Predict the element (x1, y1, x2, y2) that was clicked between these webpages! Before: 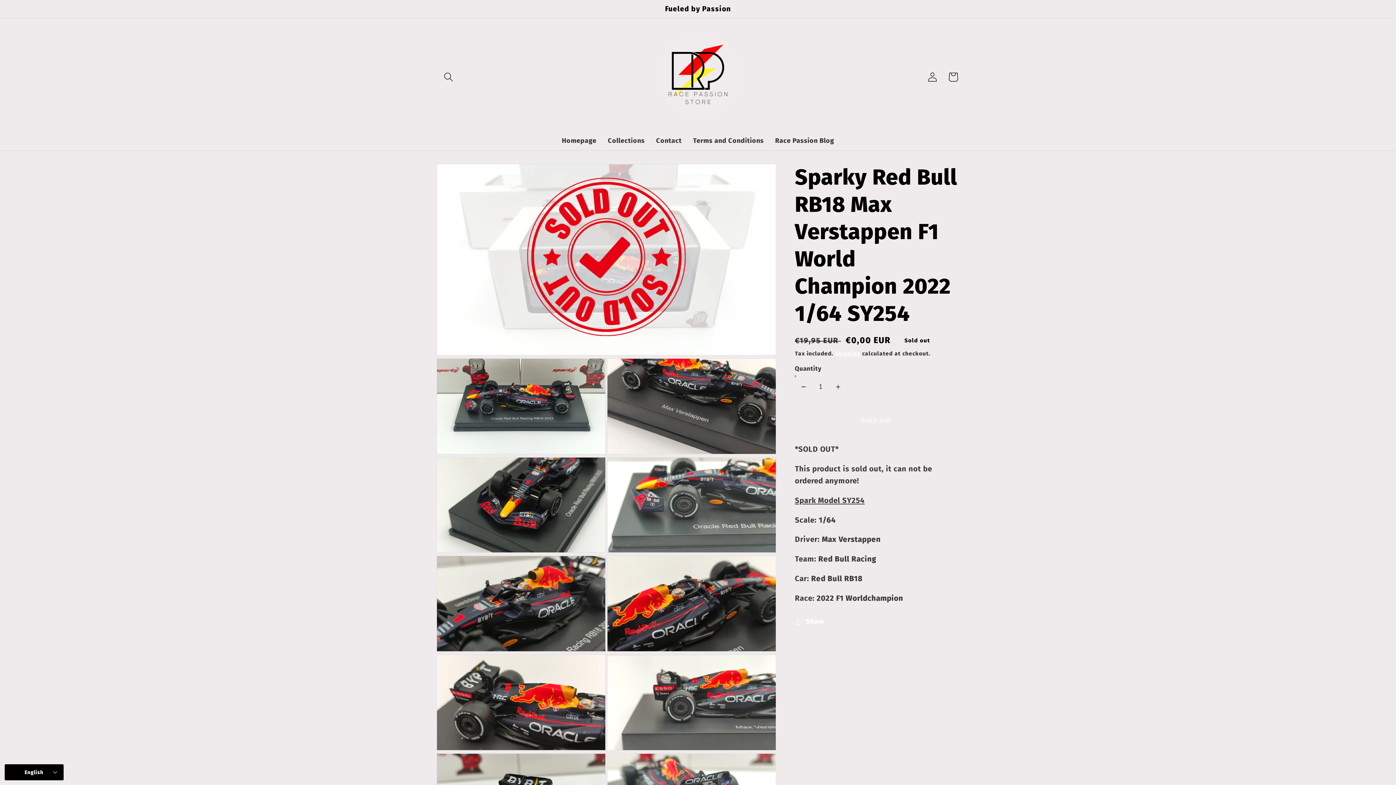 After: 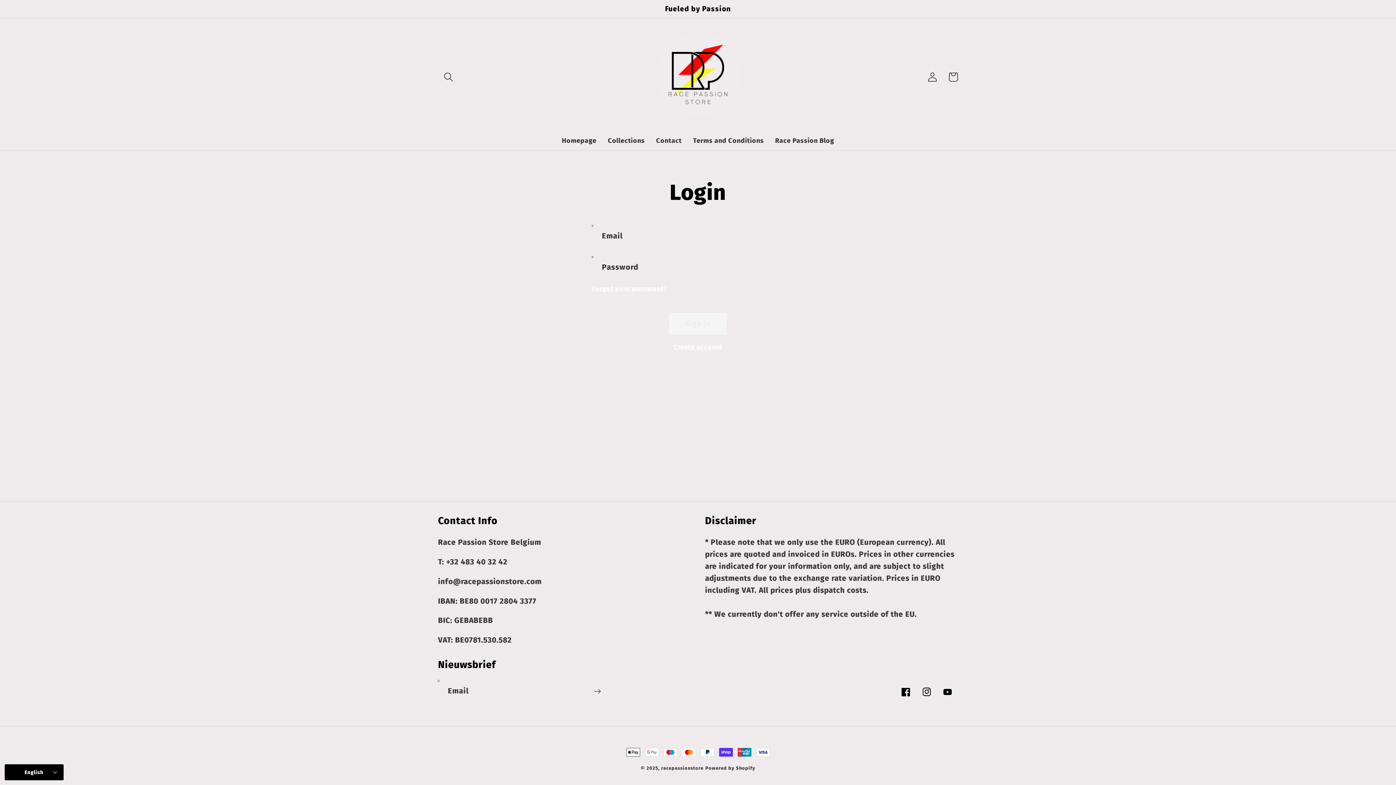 Action: label: Log in bbox: (922, 66, 943, 87)